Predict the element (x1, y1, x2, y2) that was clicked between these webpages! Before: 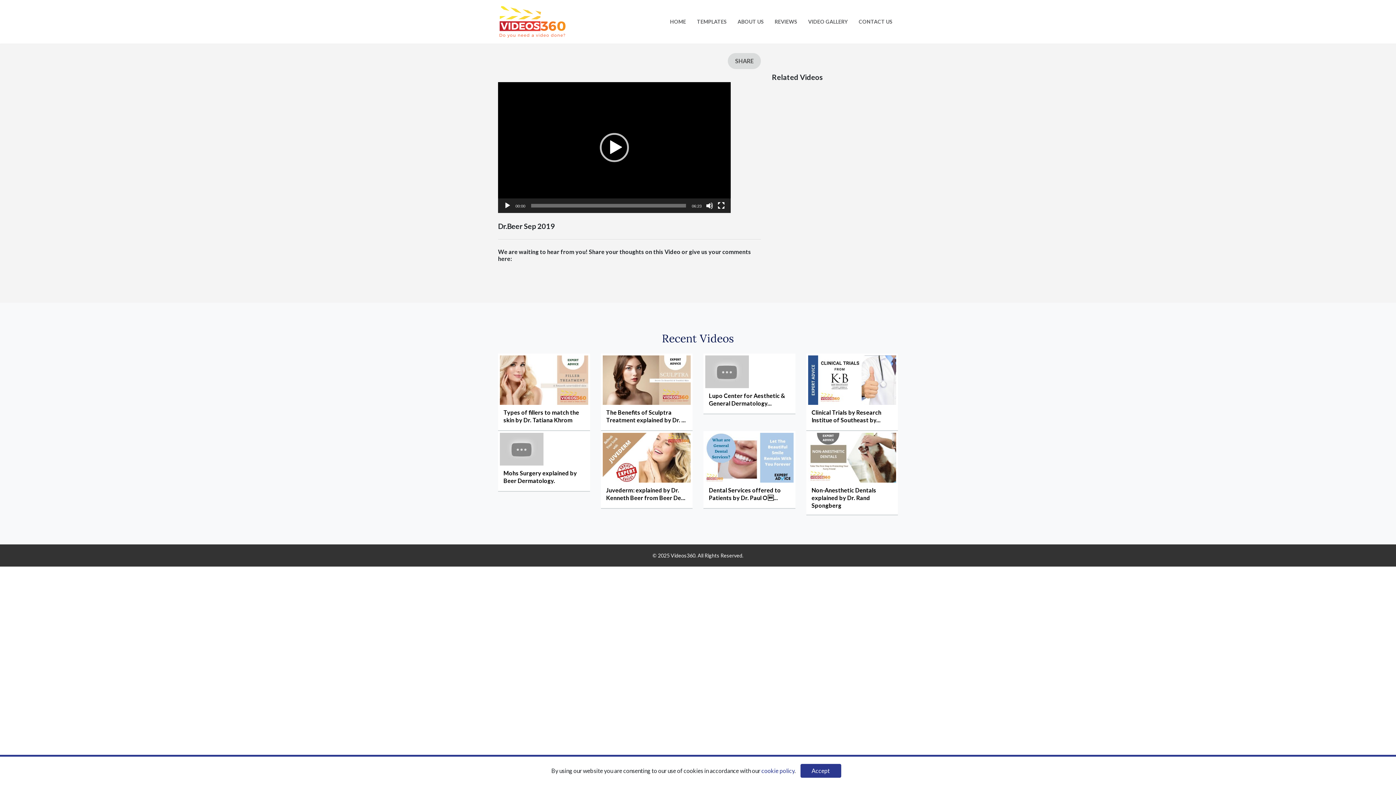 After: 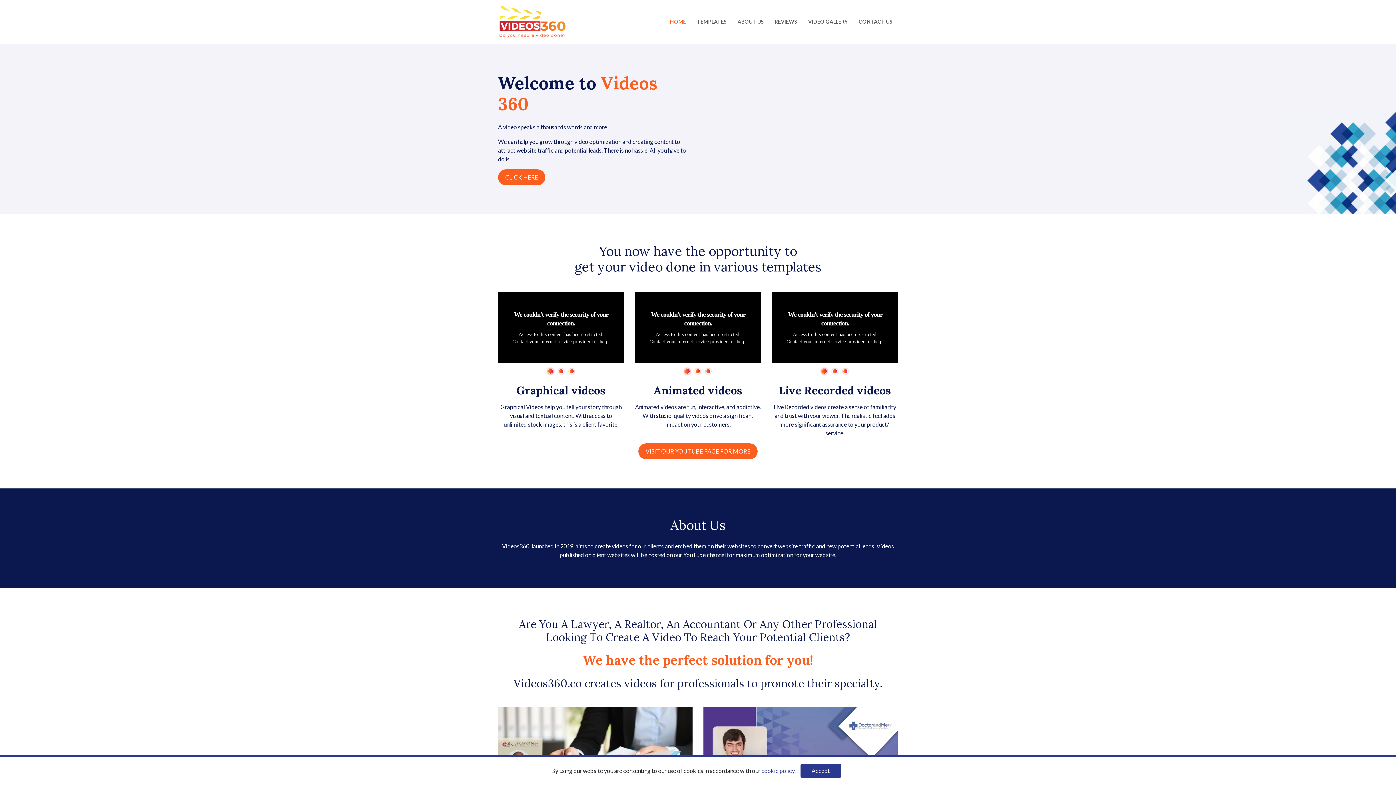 Action: bbox: (498, 0, 568, 43)